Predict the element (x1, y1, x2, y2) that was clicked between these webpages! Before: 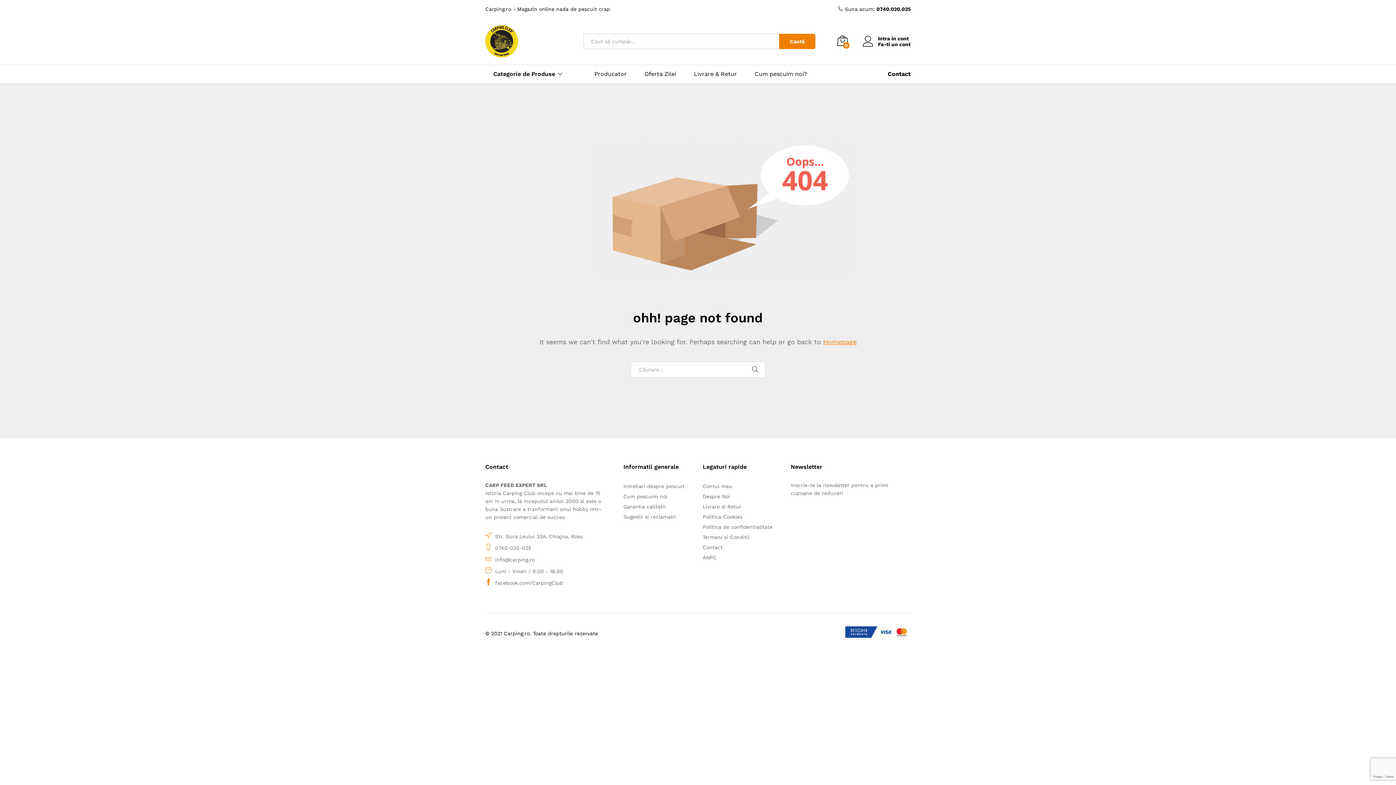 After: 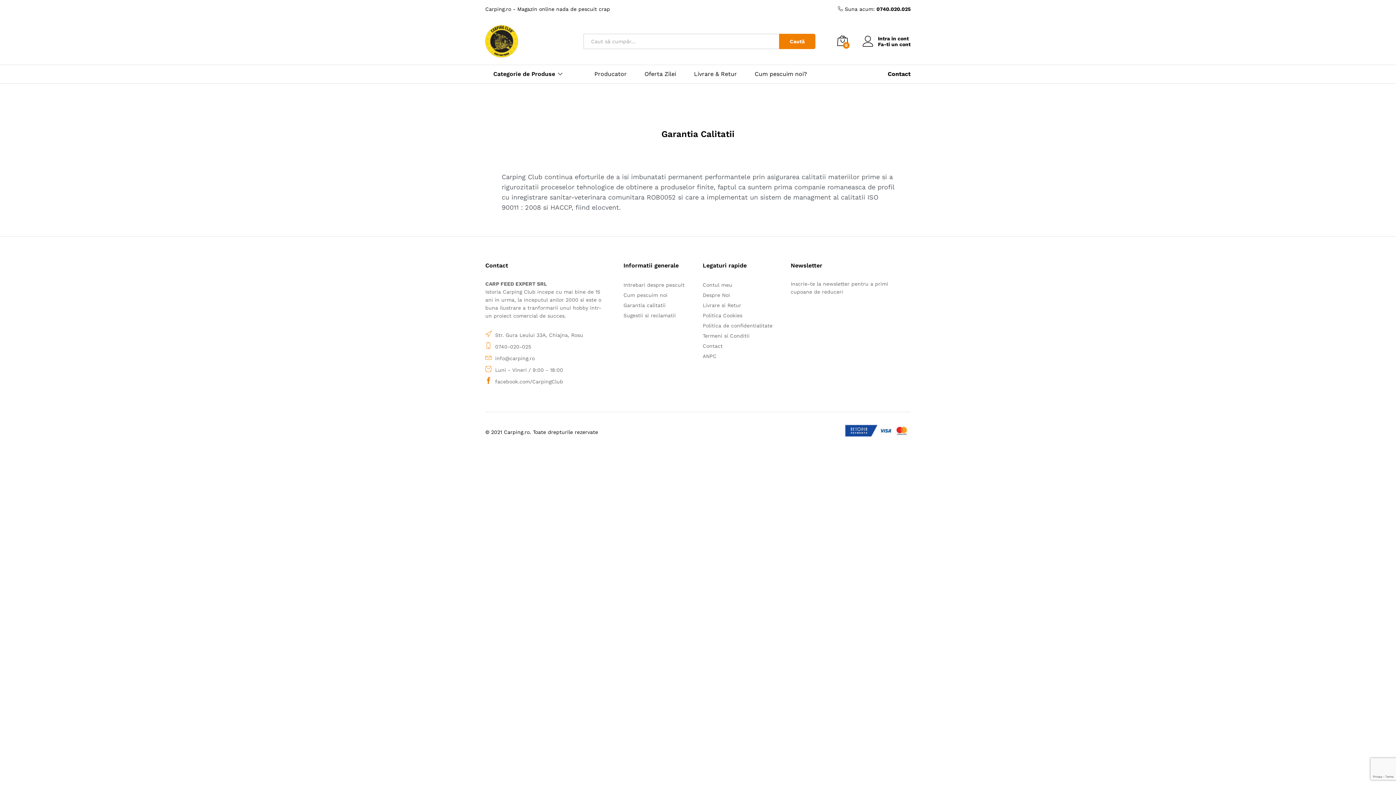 Action: bbox: (623, 504, 665, 509) label: Garantia calitatii